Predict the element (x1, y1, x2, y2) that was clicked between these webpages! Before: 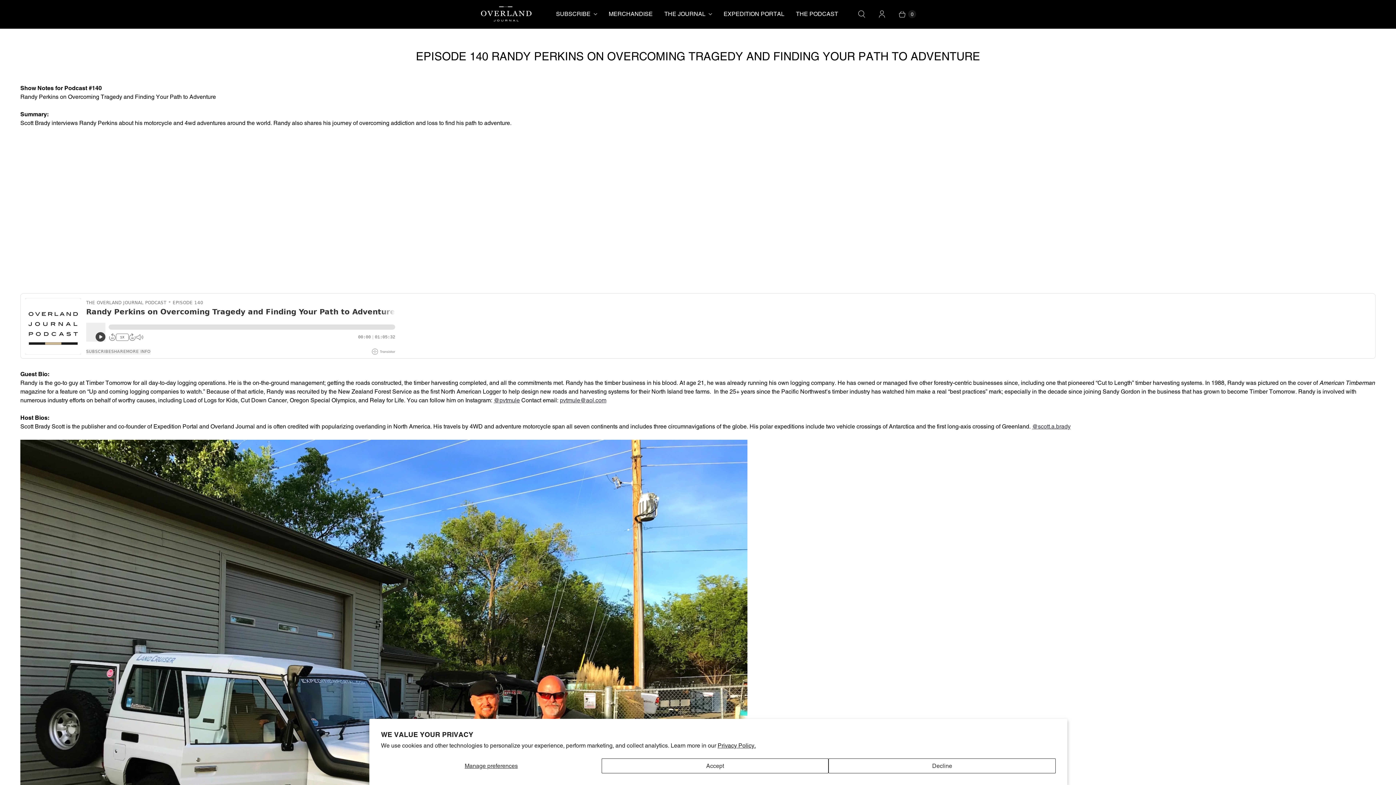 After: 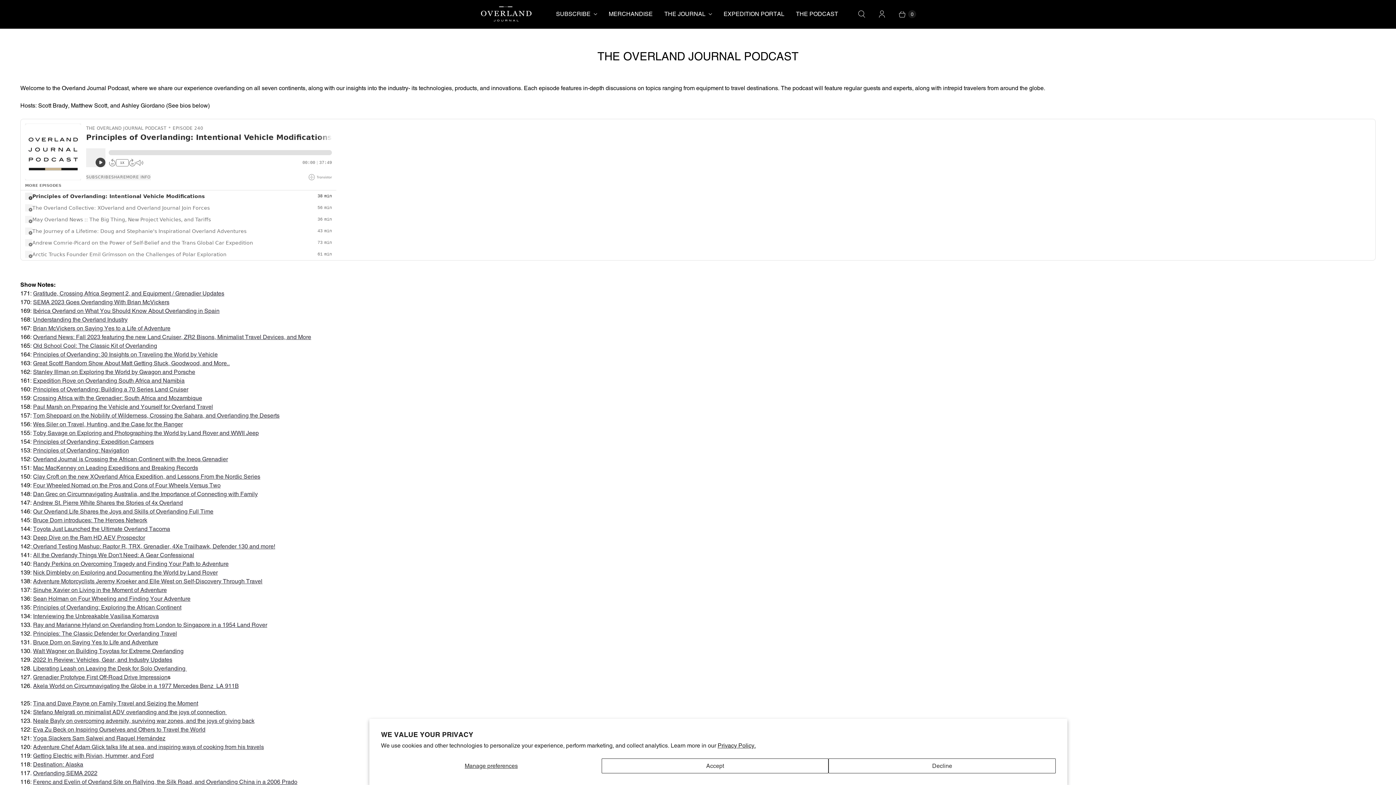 Action: label: THE PODCAST bbox: (790, 5, 844, 22)